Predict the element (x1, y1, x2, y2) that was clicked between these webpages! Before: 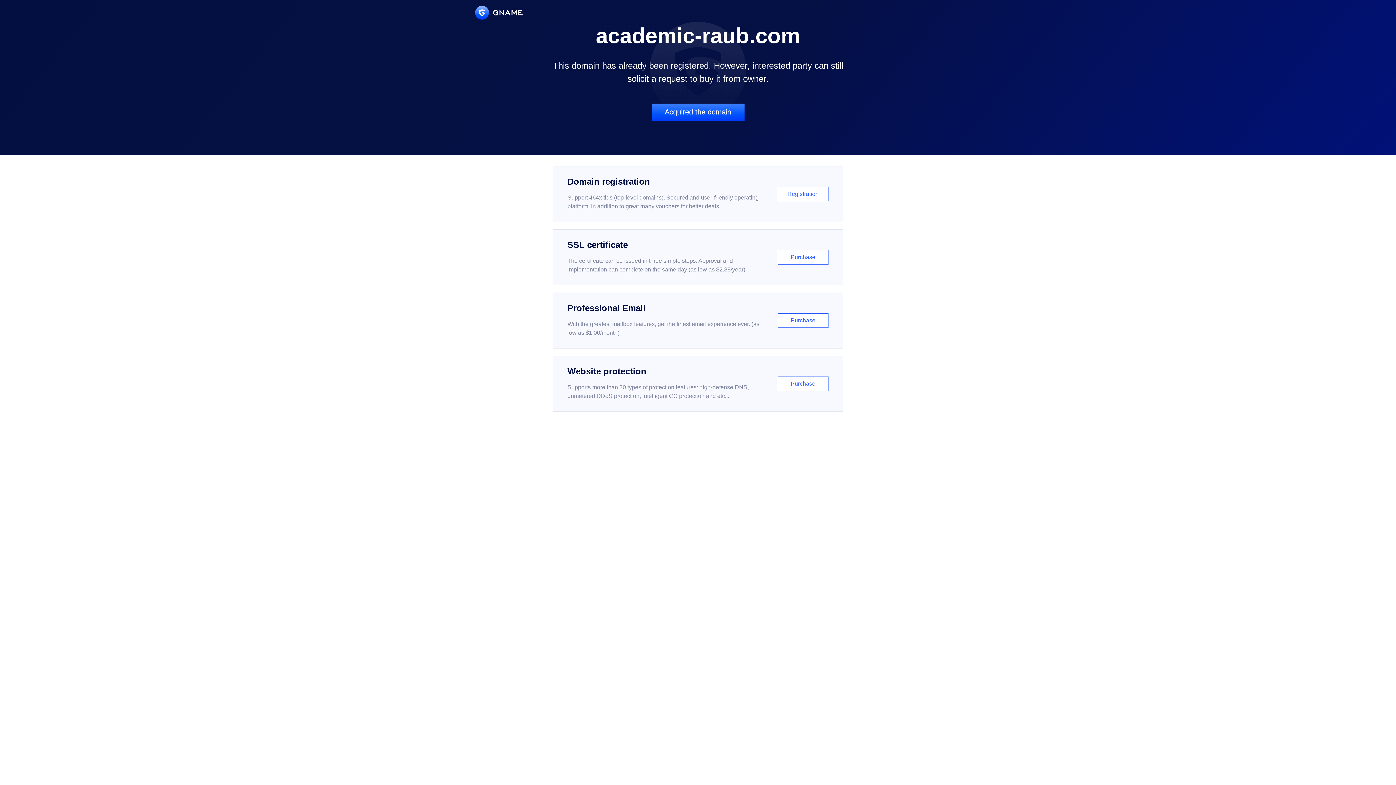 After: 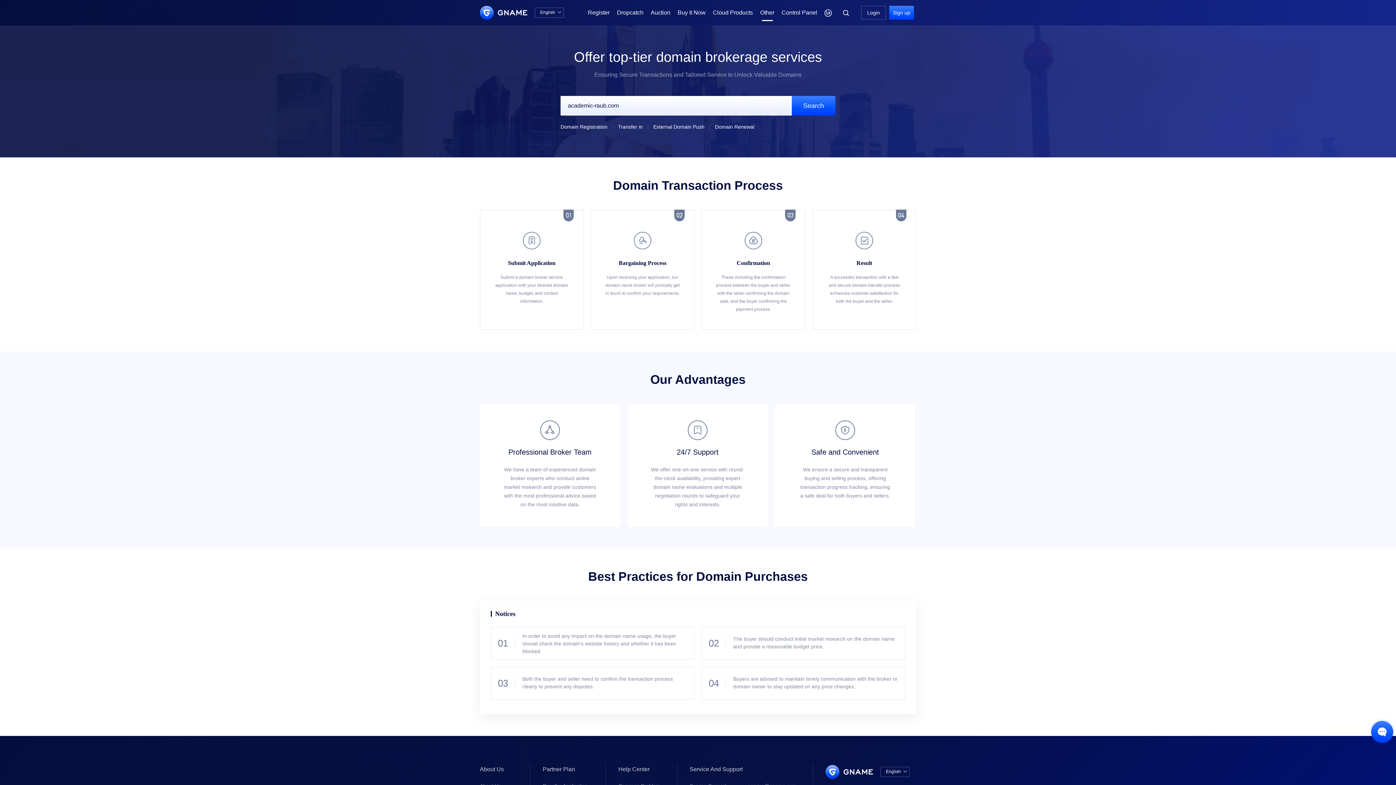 Action: bbox: (651, 103, 744, 121) label: Acquired the domain